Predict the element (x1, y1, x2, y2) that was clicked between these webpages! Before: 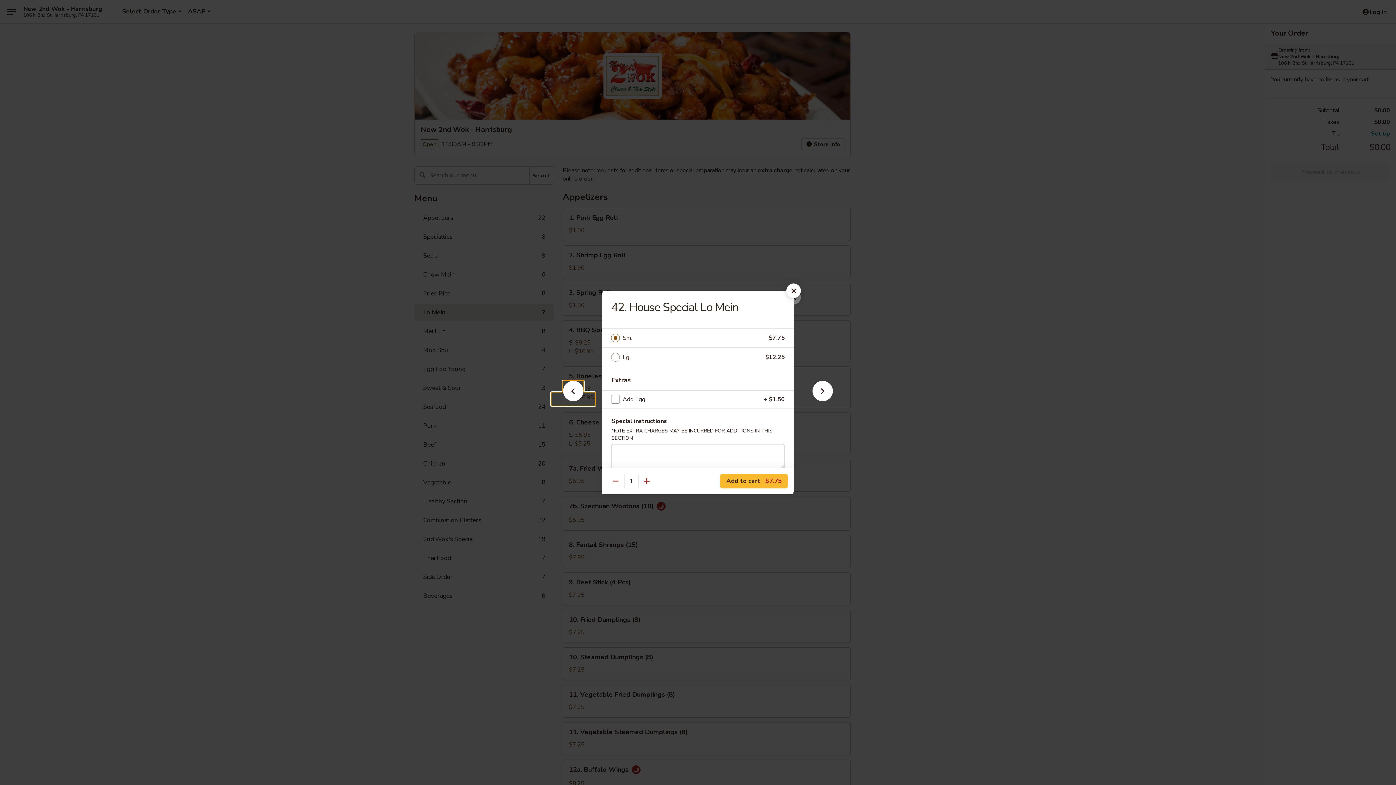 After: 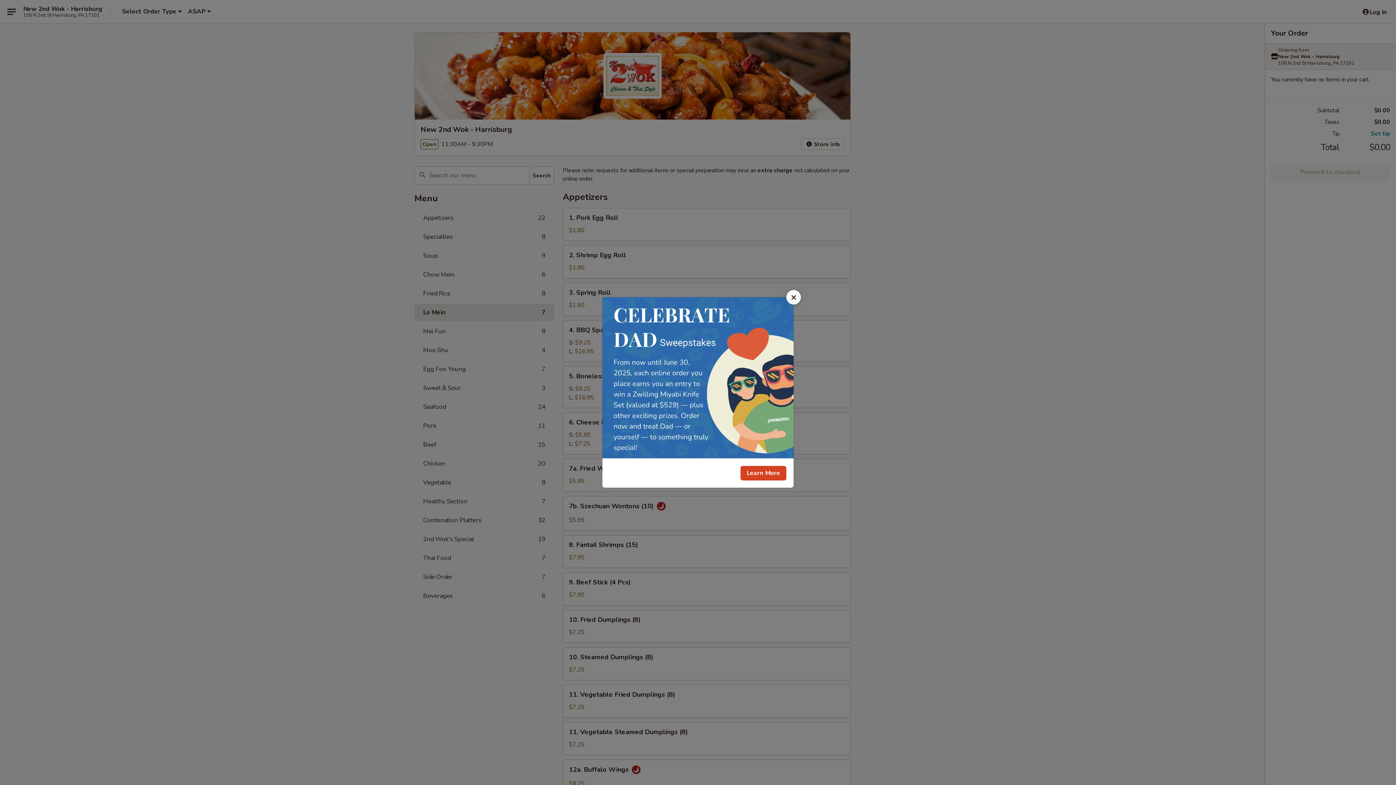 Action: bbox: (786, 283, 801, 298)